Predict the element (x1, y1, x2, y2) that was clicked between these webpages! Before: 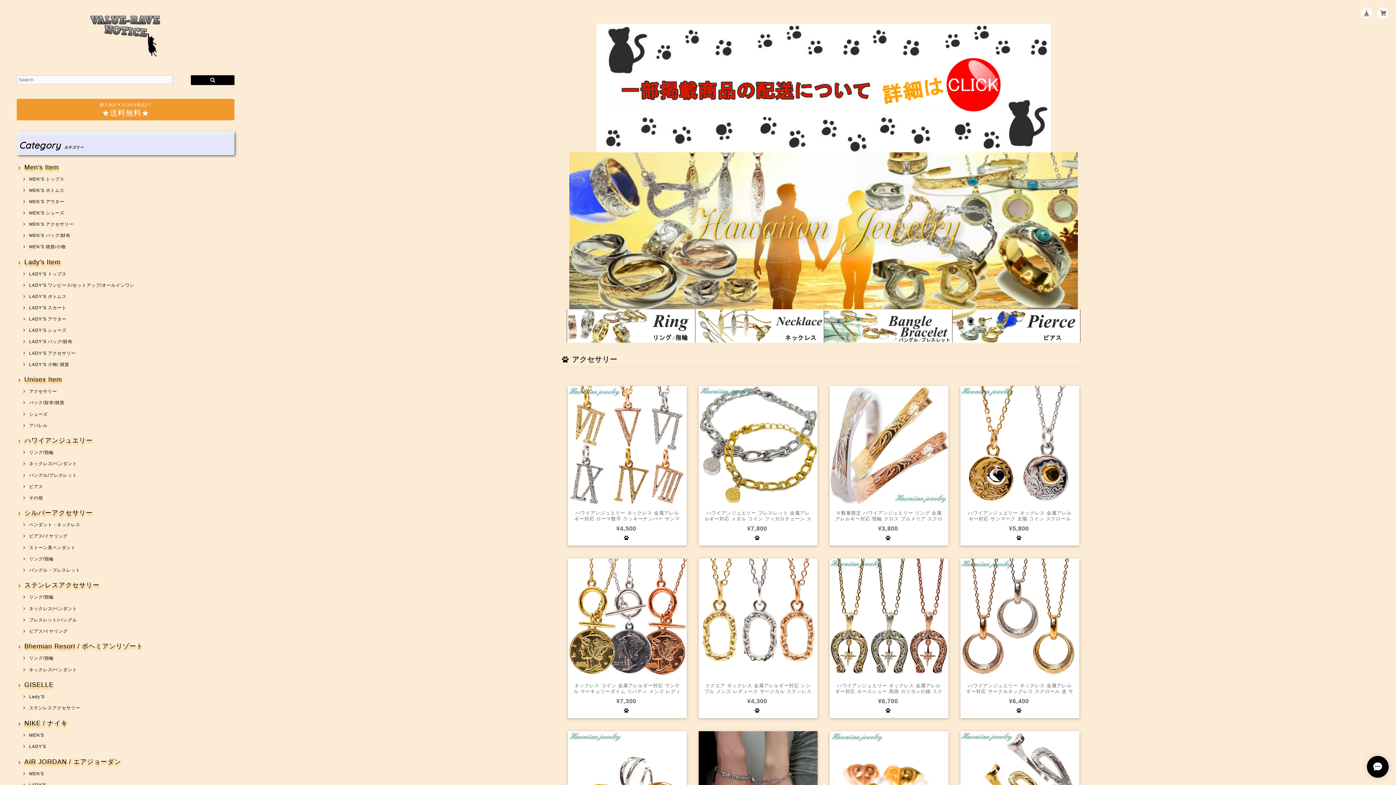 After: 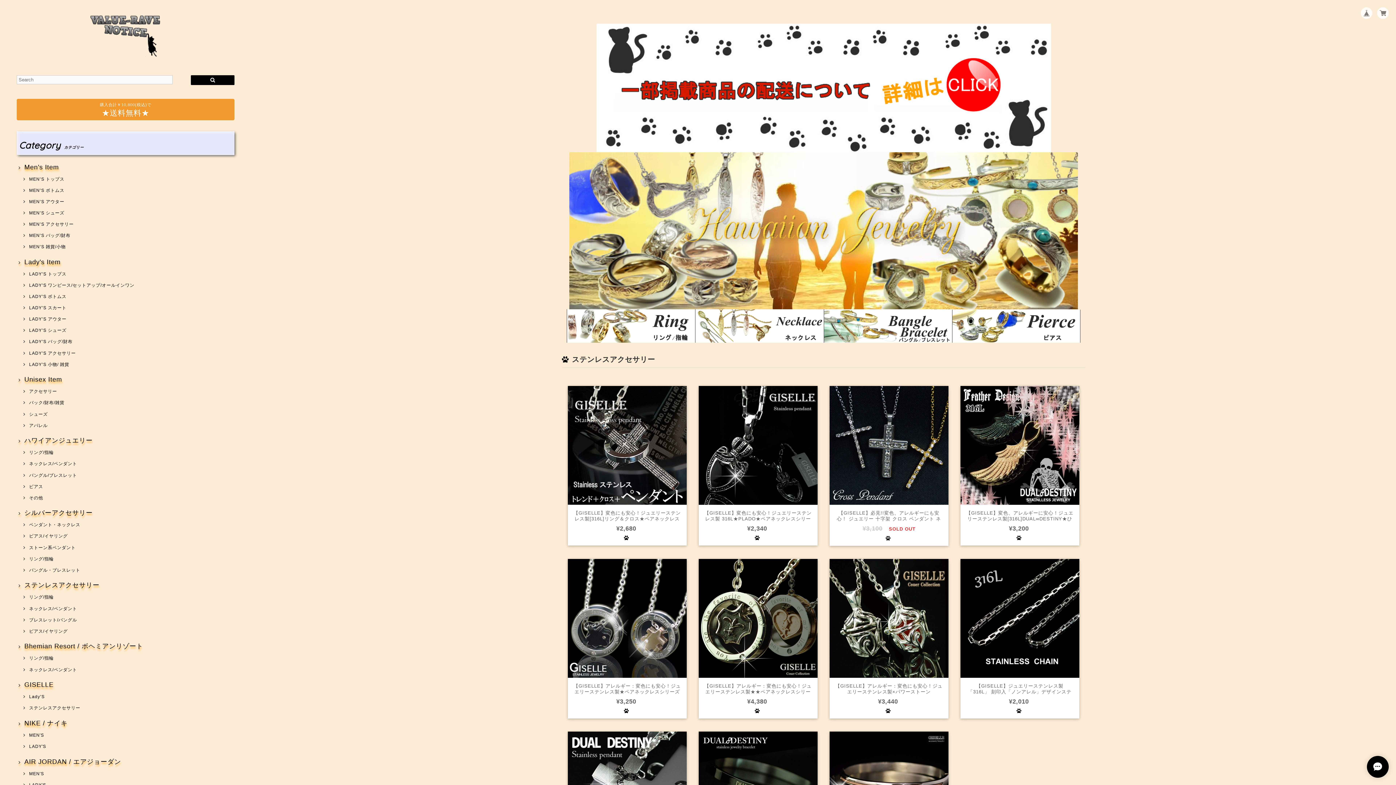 Action: label: ステンレスアクセサリー bbox: (21, 705, 80, 711)